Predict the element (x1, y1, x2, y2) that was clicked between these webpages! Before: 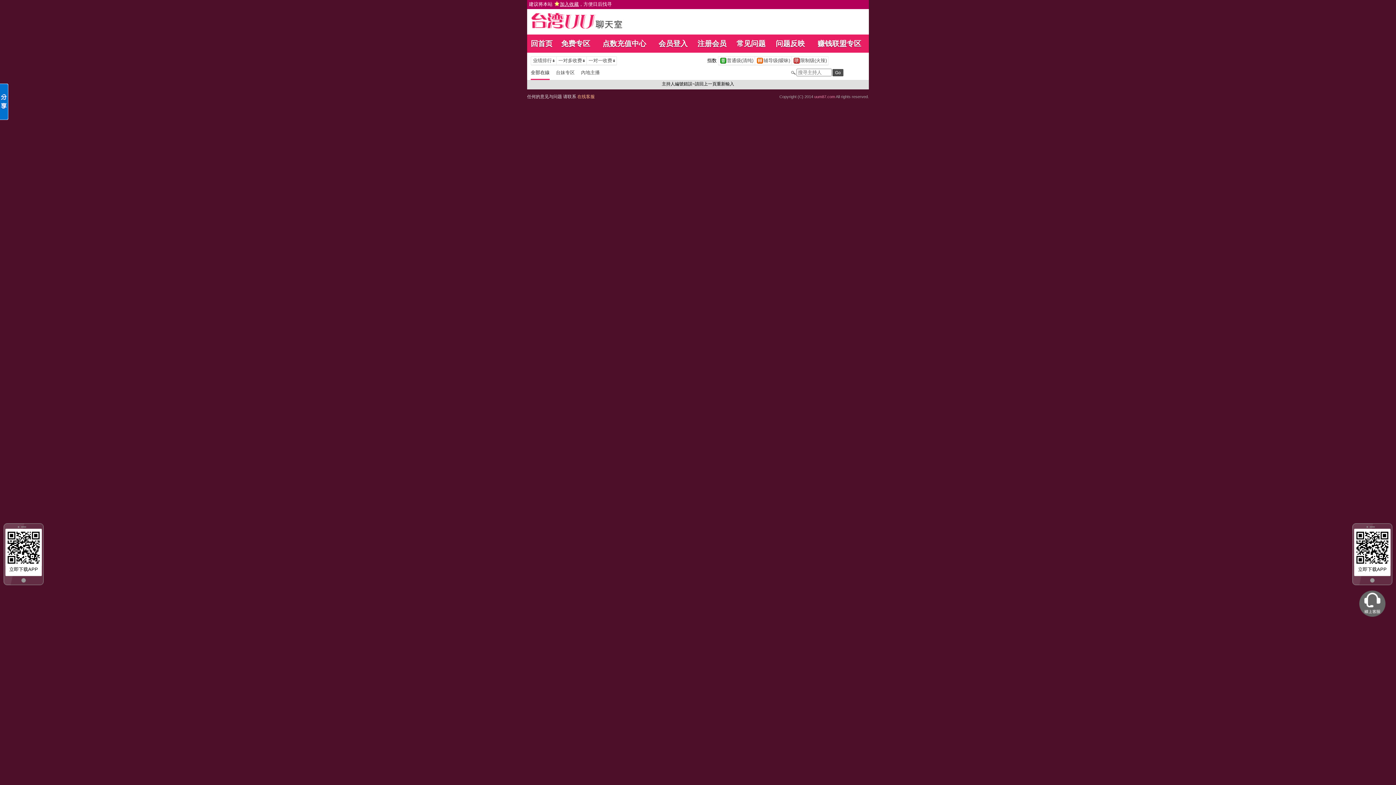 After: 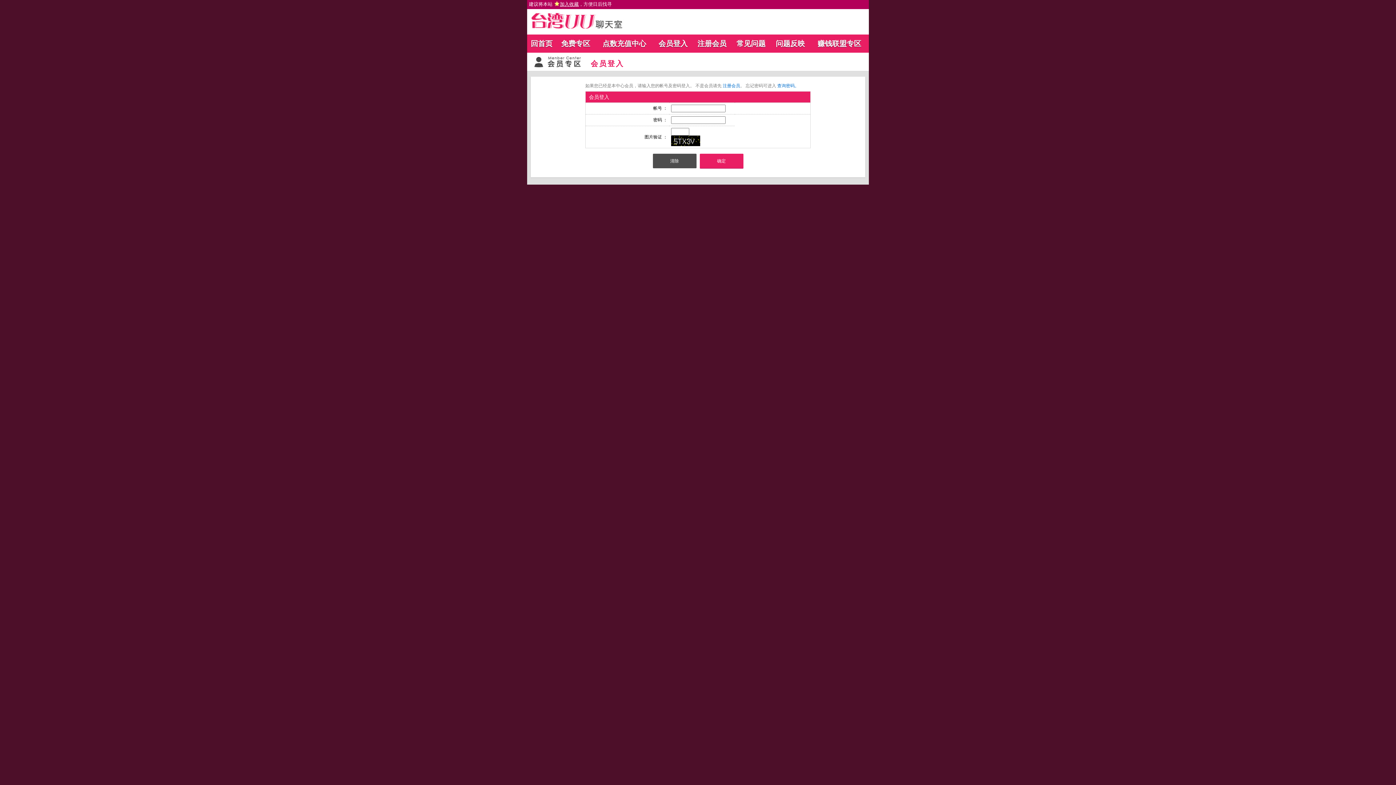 Action: label: 点数充值中心 bbox: (602, 39, 646, 47)